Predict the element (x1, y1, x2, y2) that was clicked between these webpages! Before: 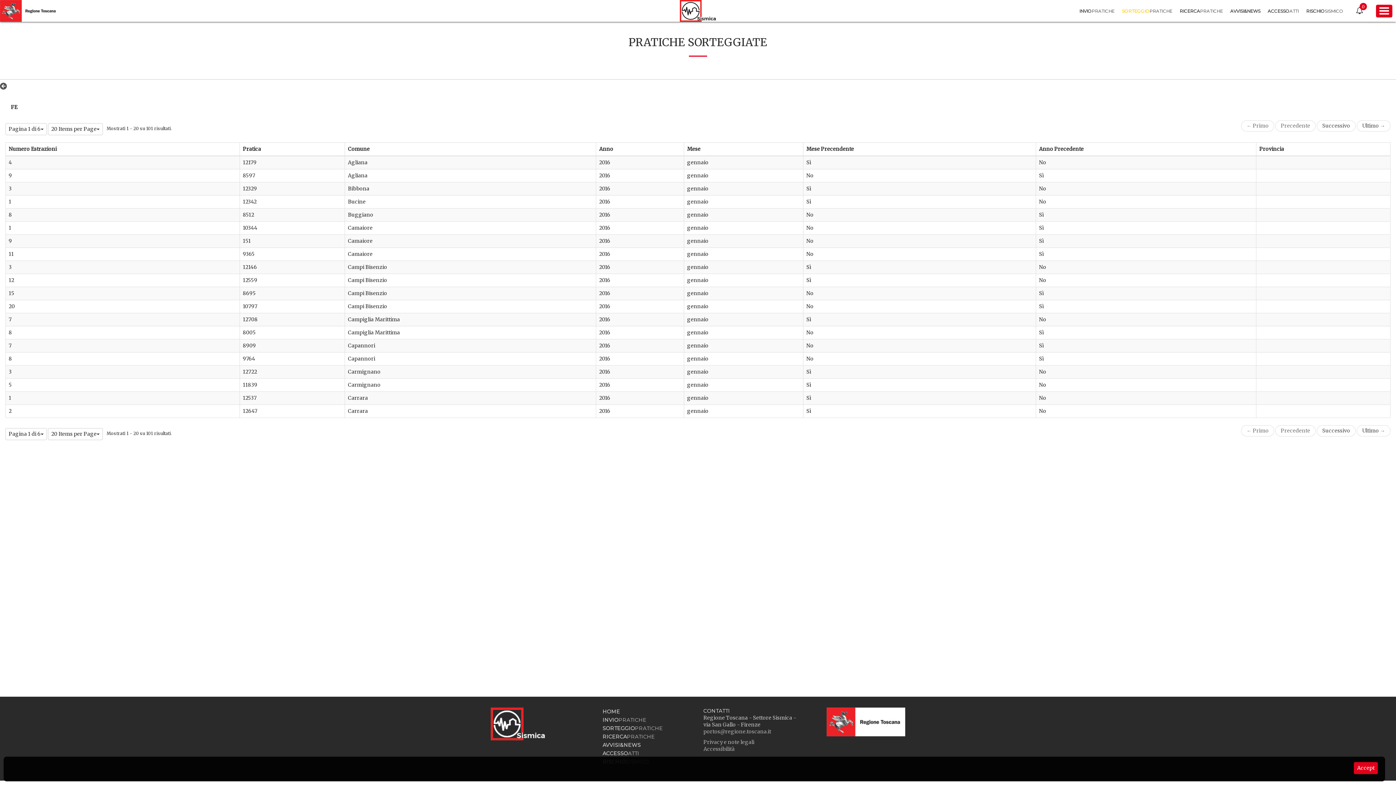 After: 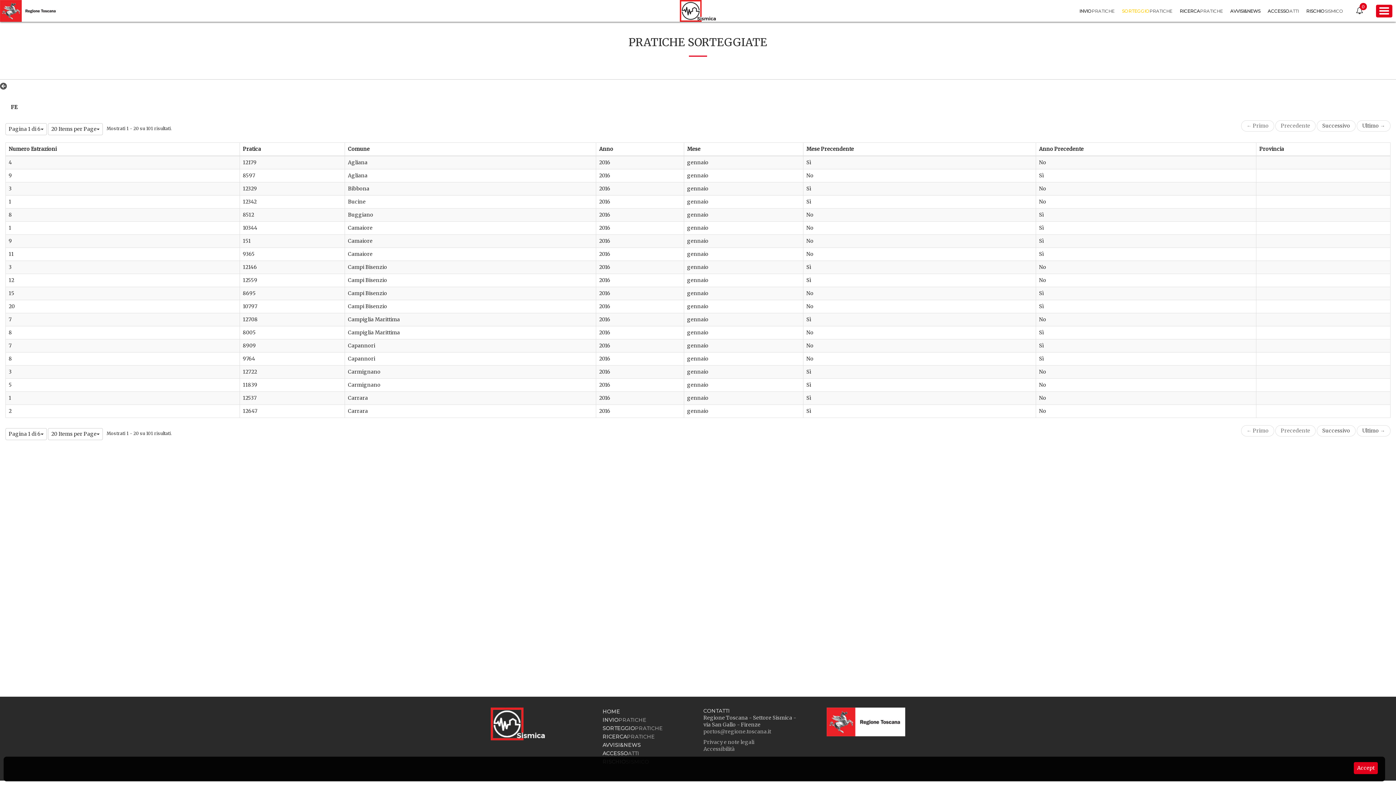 Action: bbox: (1241, 120, 1274, 131) label: ← Primo